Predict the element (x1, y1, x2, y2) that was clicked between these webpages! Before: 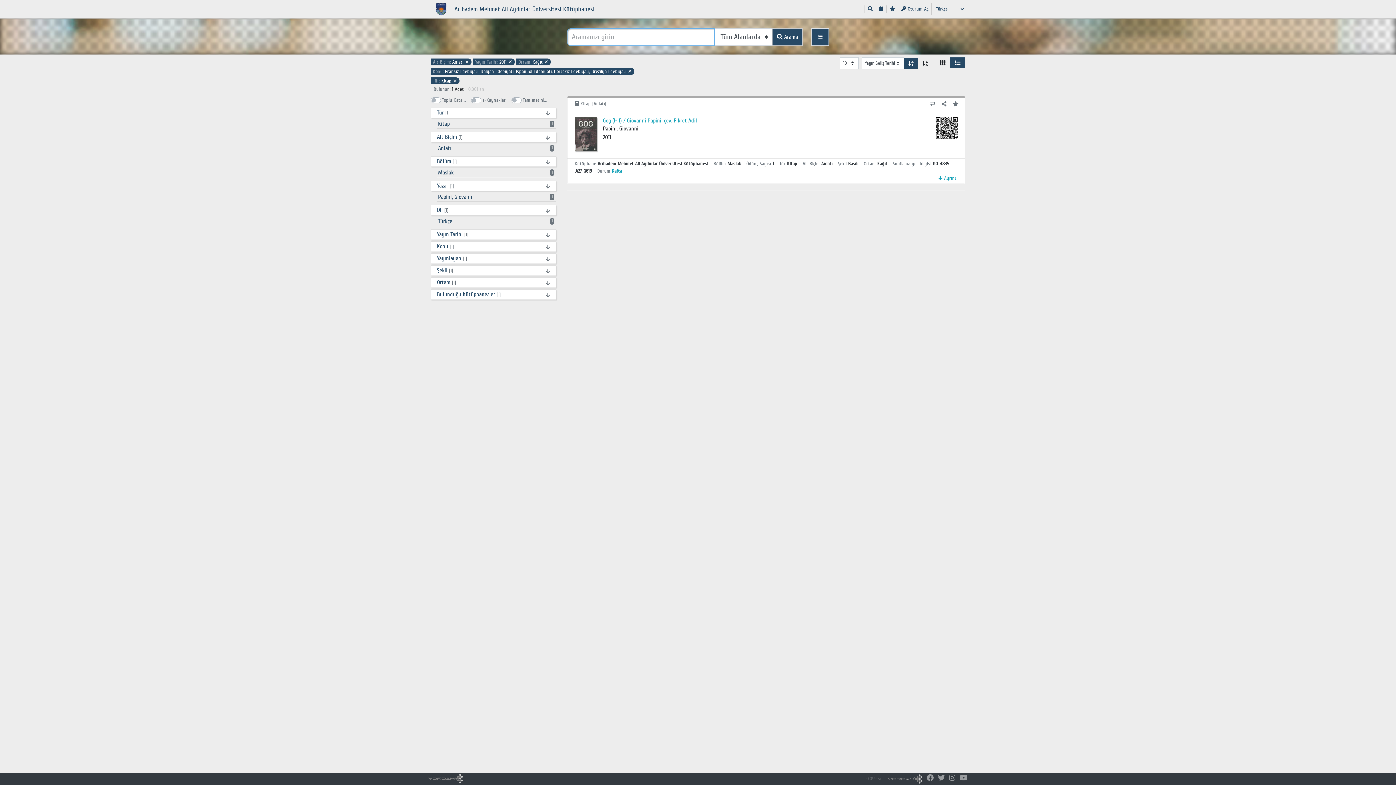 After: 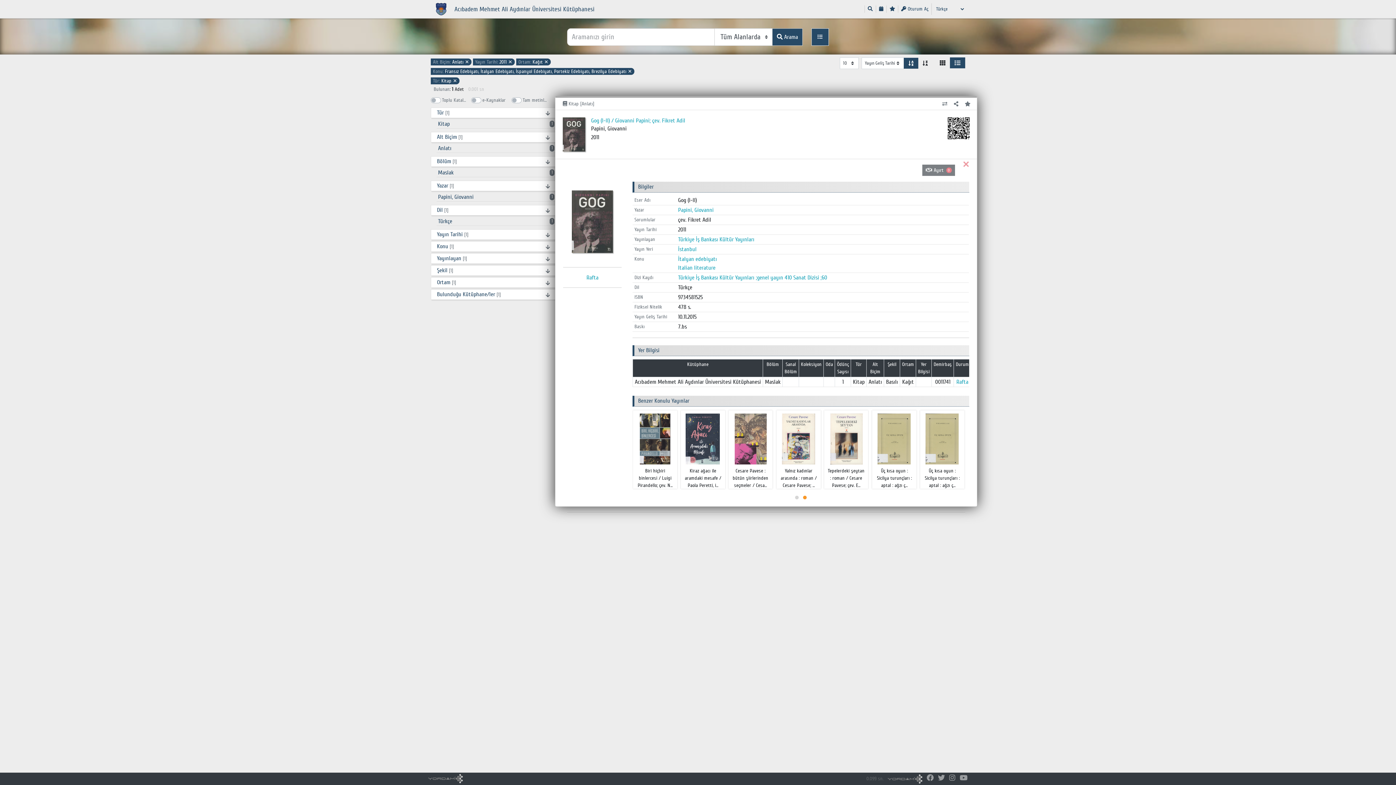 Action: bbox: (938, 174, 957, 182) label:  Ayrıntı